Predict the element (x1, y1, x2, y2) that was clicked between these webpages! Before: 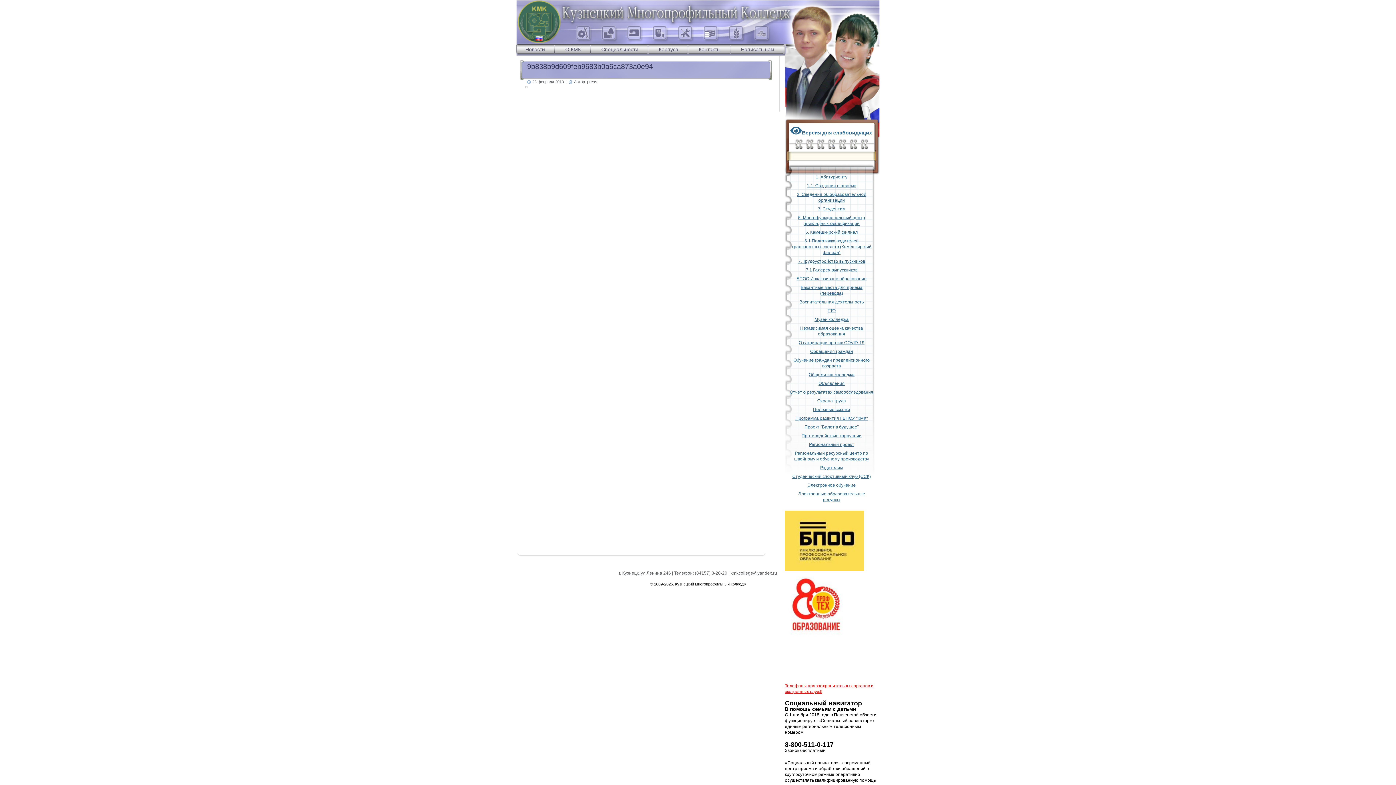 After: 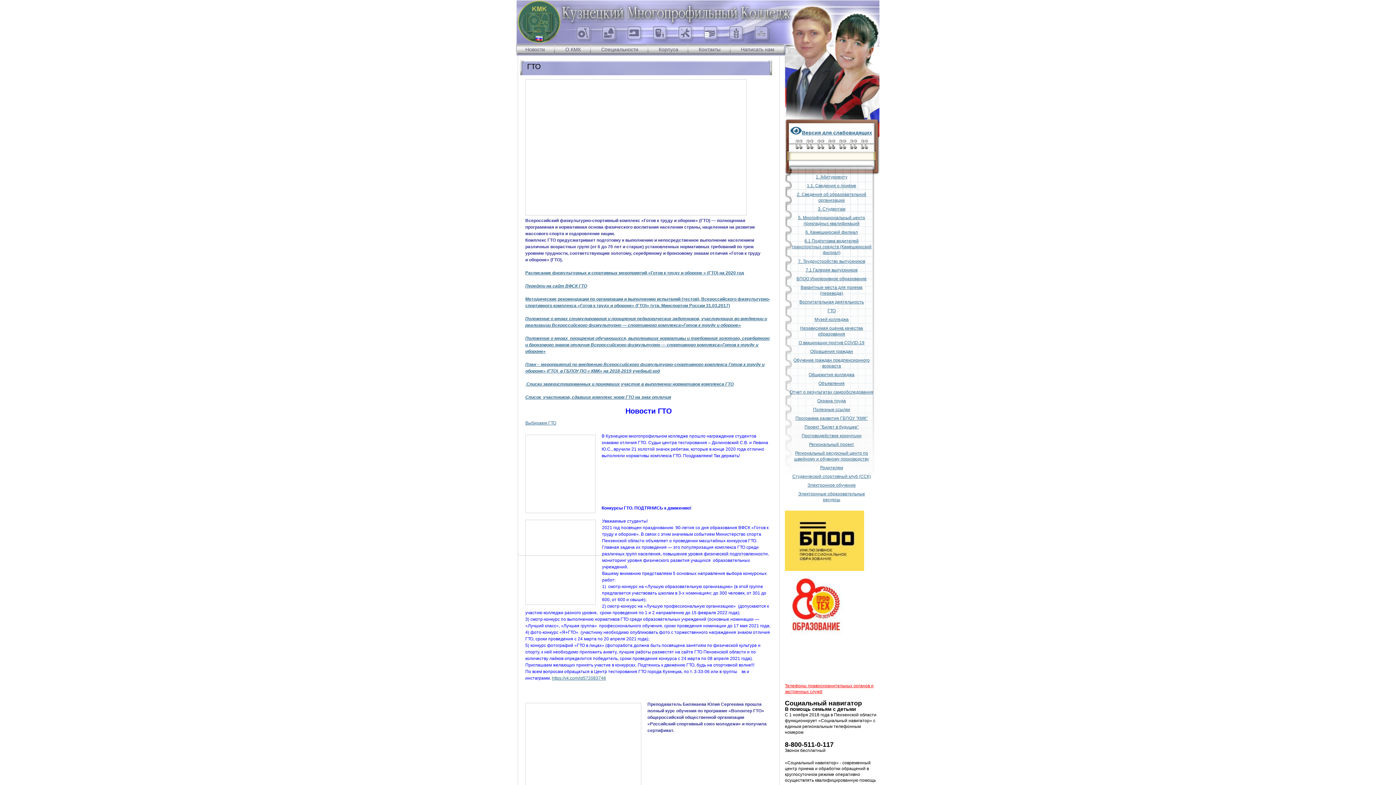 Action: label: ГТО bbox: (827, 308, 835, 313)